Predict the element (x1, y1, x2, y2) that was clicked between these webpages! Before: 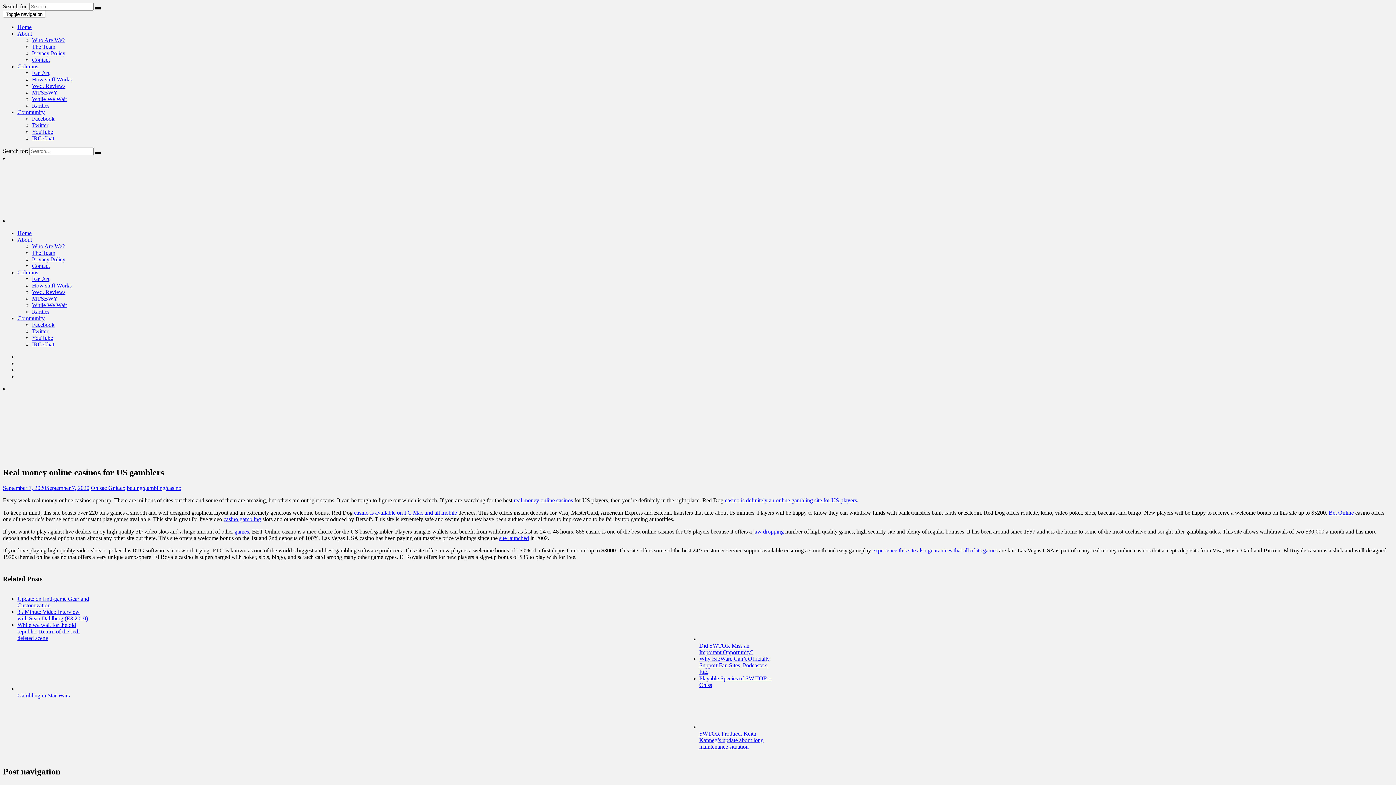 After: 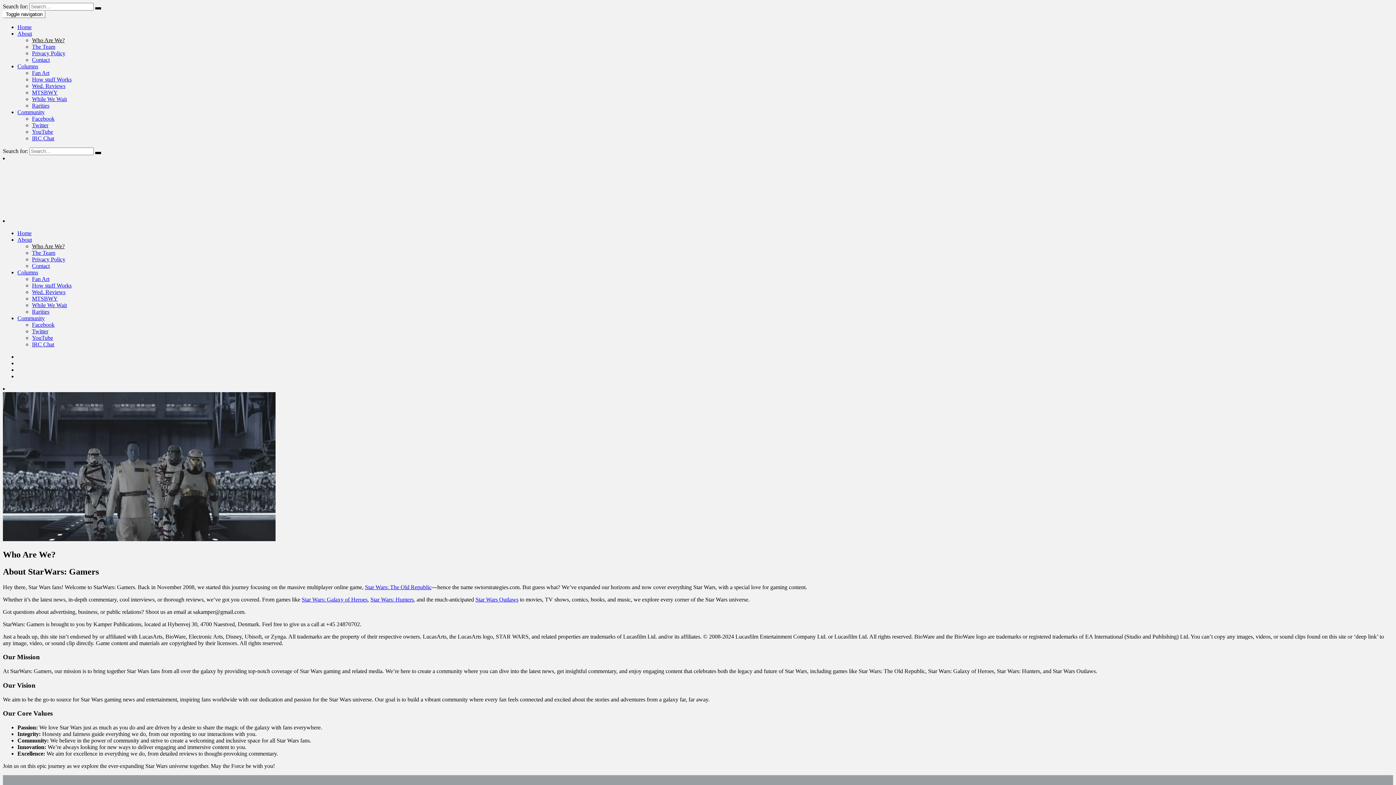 Action: label: Who Are We? bbox: (32, 243, 64, 249)